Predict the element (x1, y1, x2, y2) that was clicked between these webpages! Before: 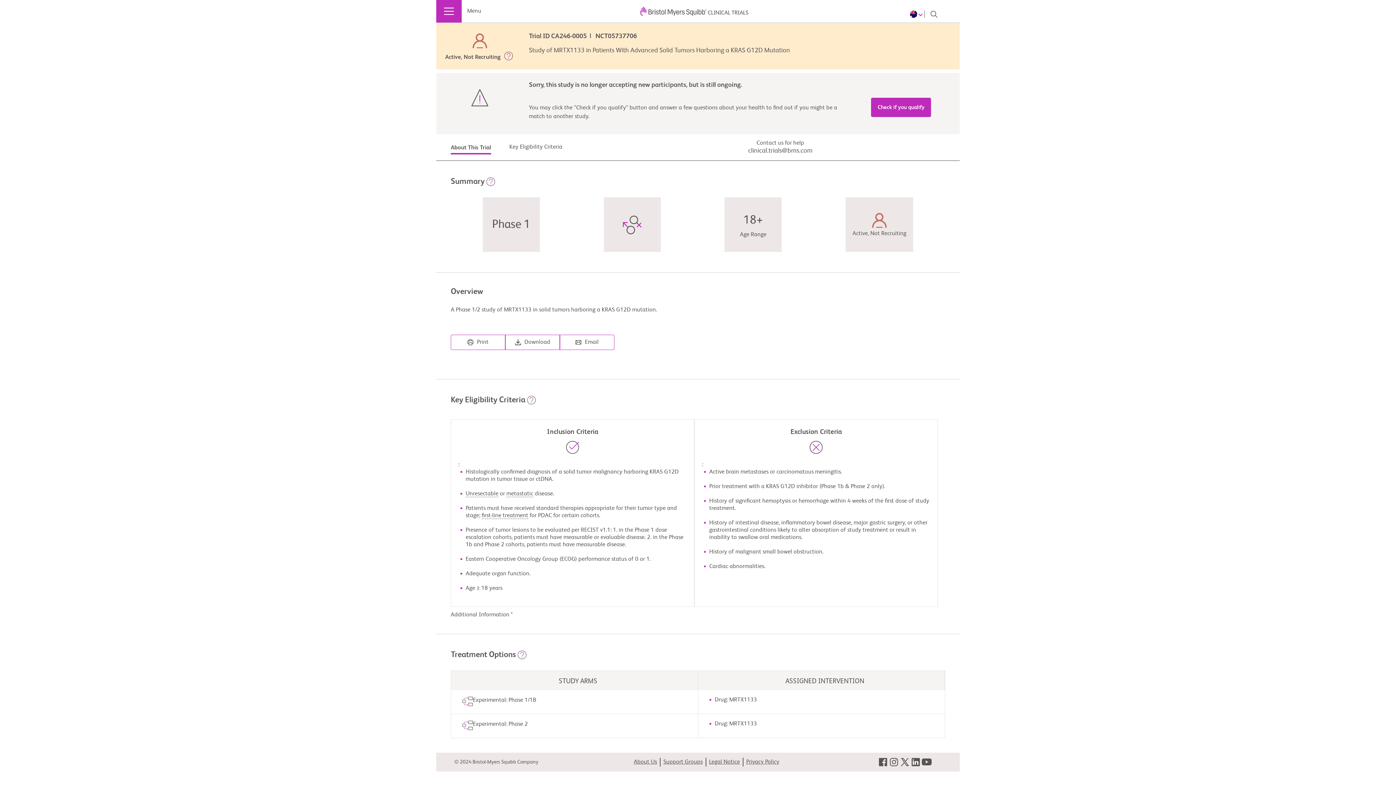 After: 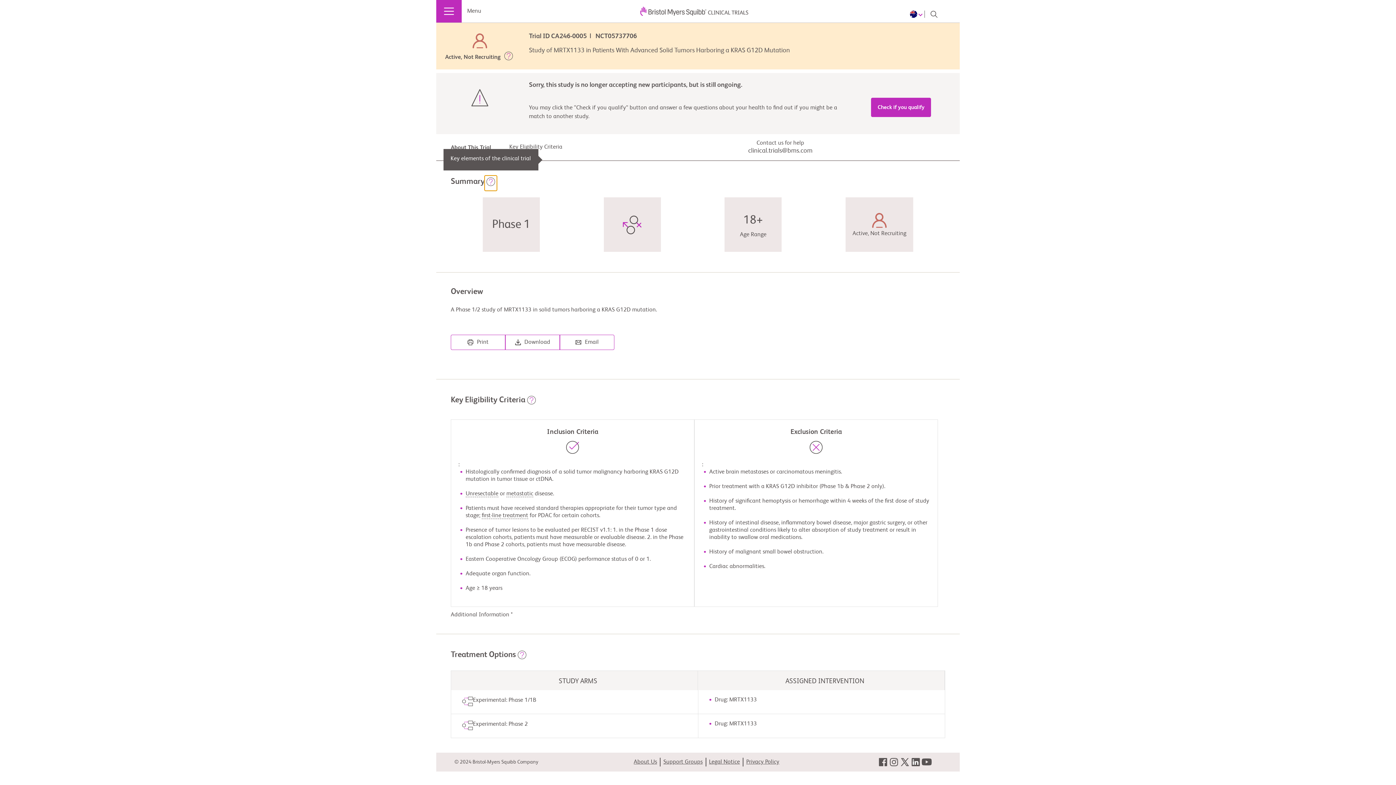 Action: bbox: (484, 175, 497, 190)